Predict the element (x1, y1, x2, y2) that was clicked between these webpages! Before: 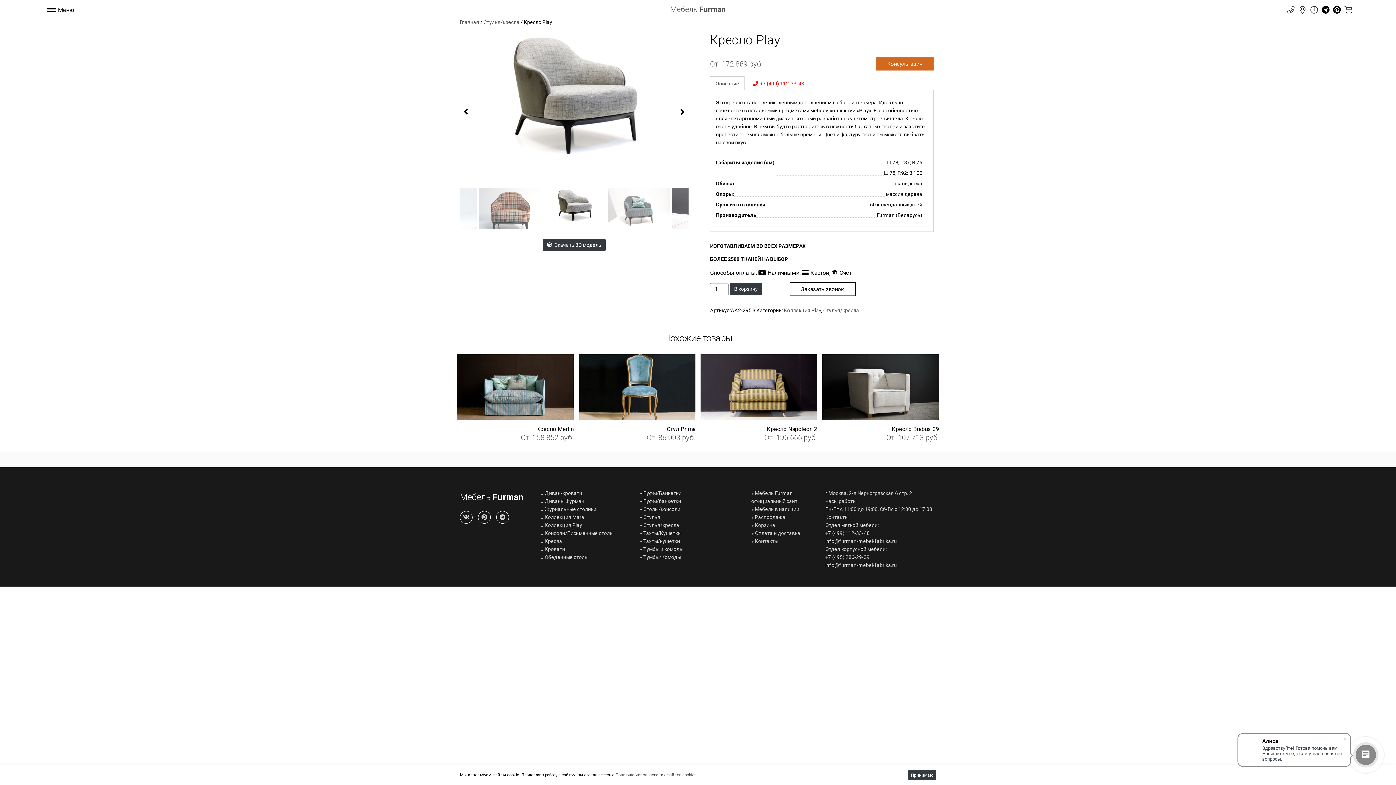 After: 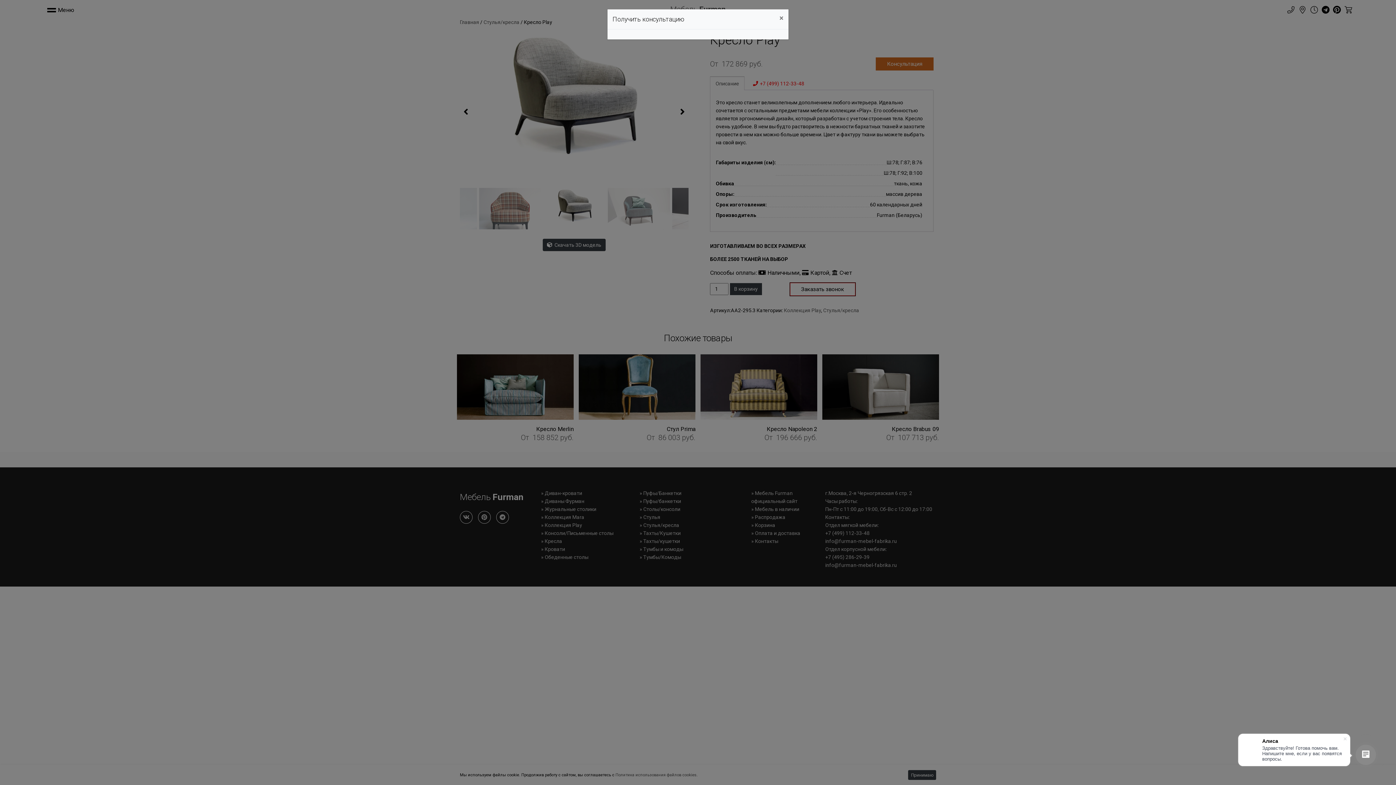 Action: label: Консультация bbox: (876, 57, 933, 70)